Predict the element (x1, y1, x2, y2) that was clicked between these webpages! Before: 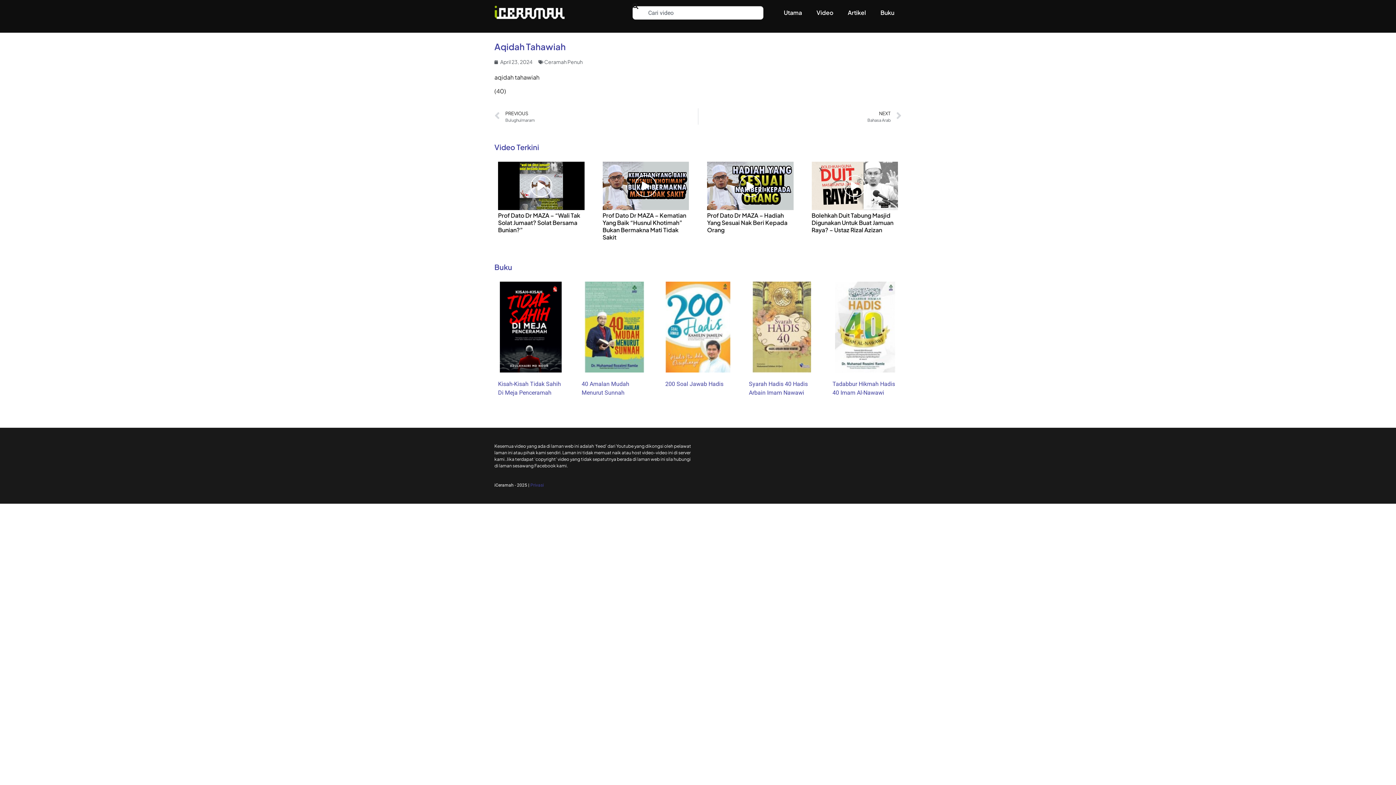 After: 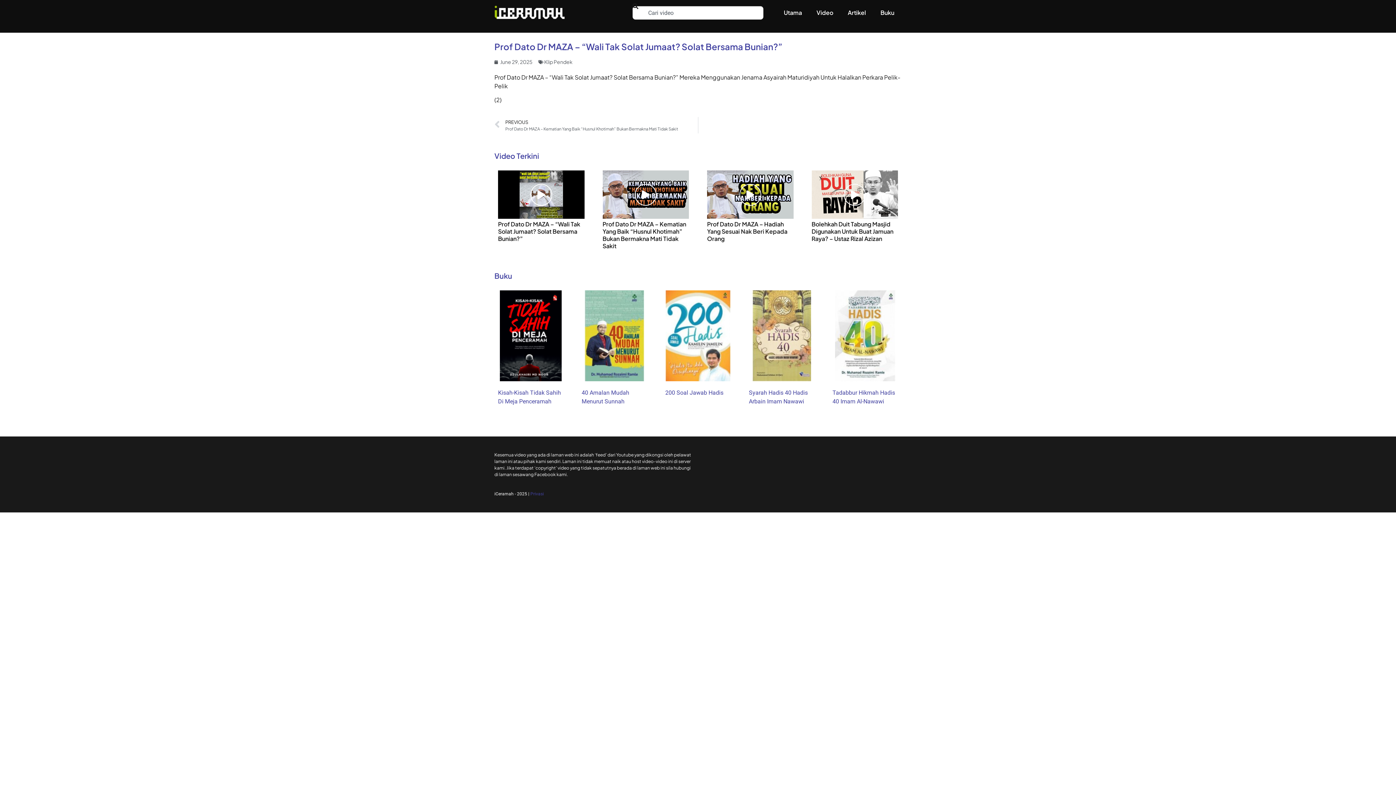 Action: bbox: (498, 161, 584, 210)